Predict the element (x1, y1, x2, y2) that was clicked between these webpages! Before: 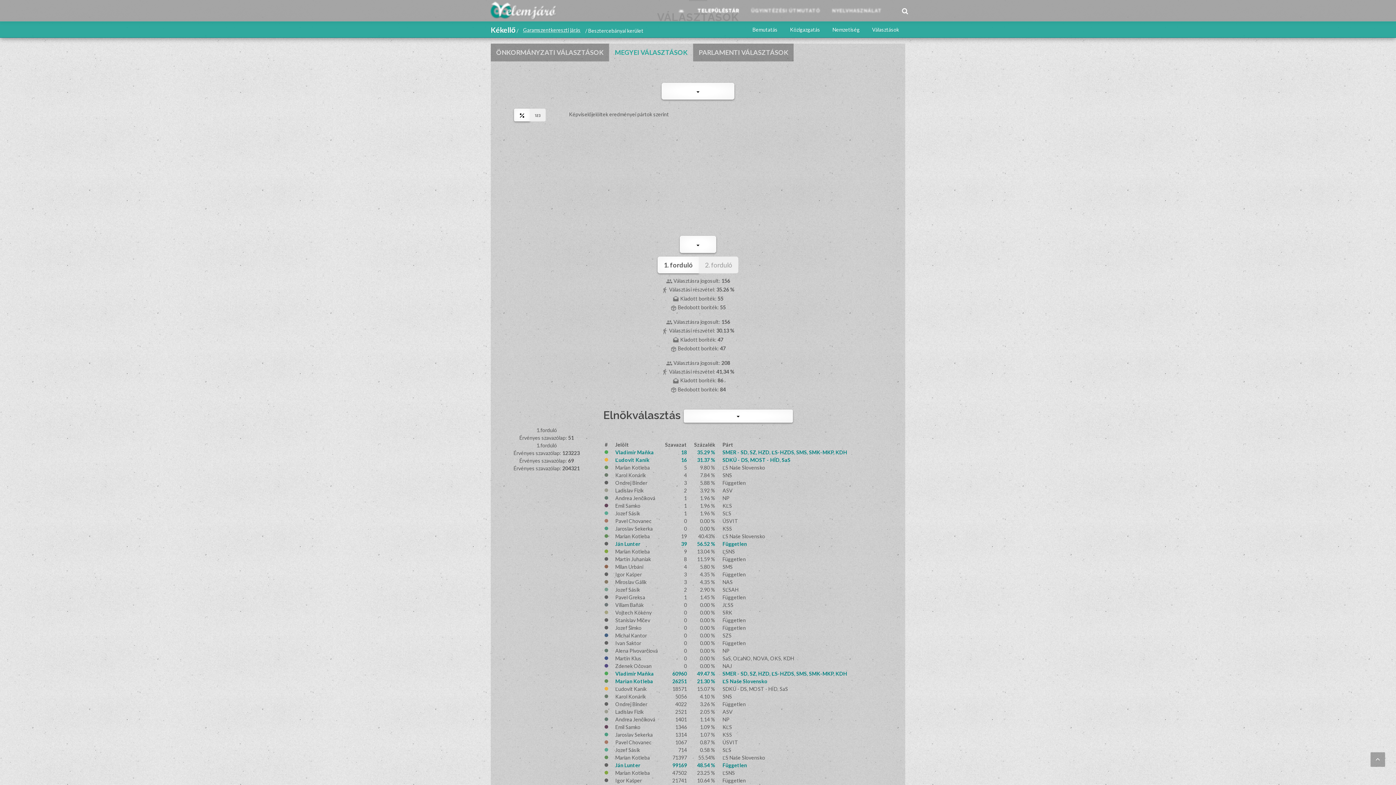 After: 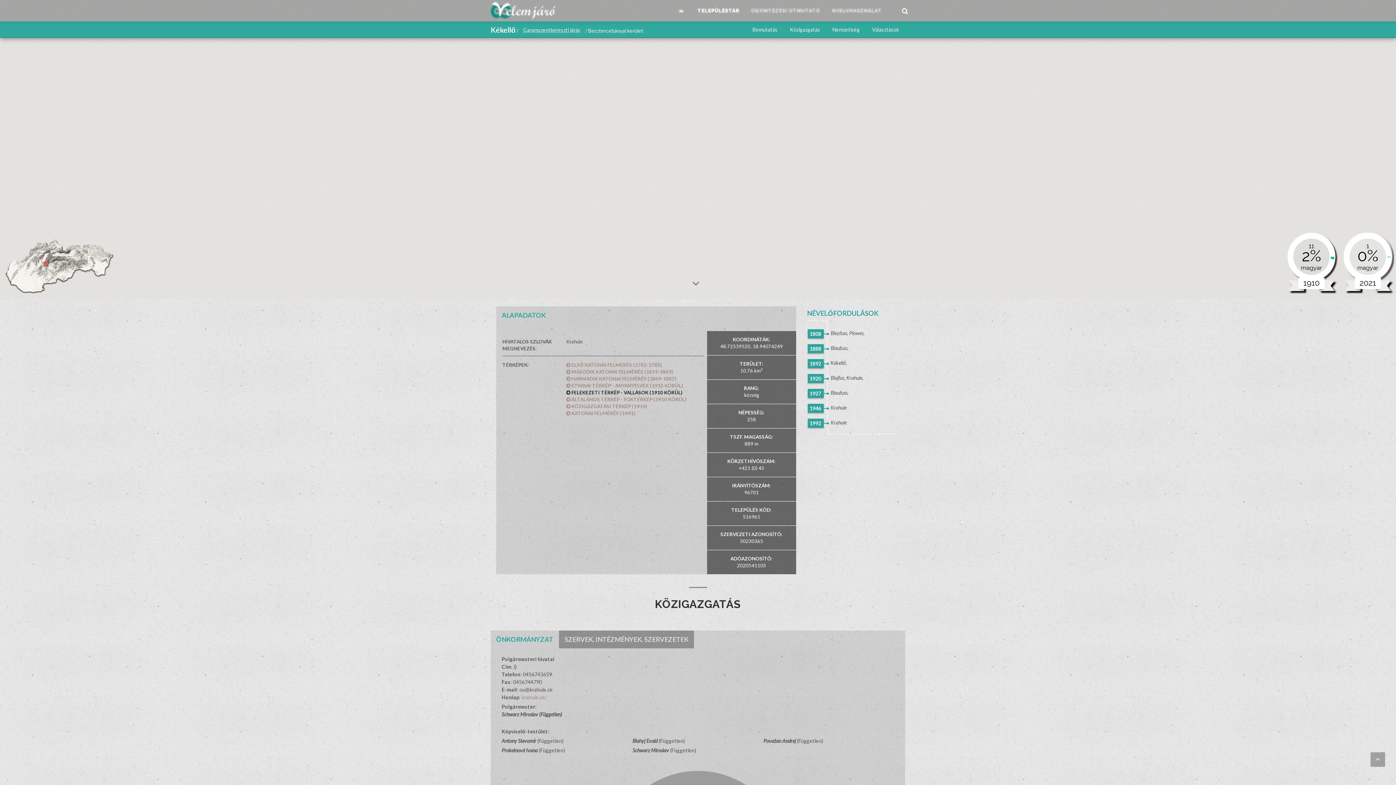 Action: bbox: (566, 658, 682, 664) label:  FELEKEZETI TÉRKÉP - VALLÁSOK (1910 KÖRÜL)